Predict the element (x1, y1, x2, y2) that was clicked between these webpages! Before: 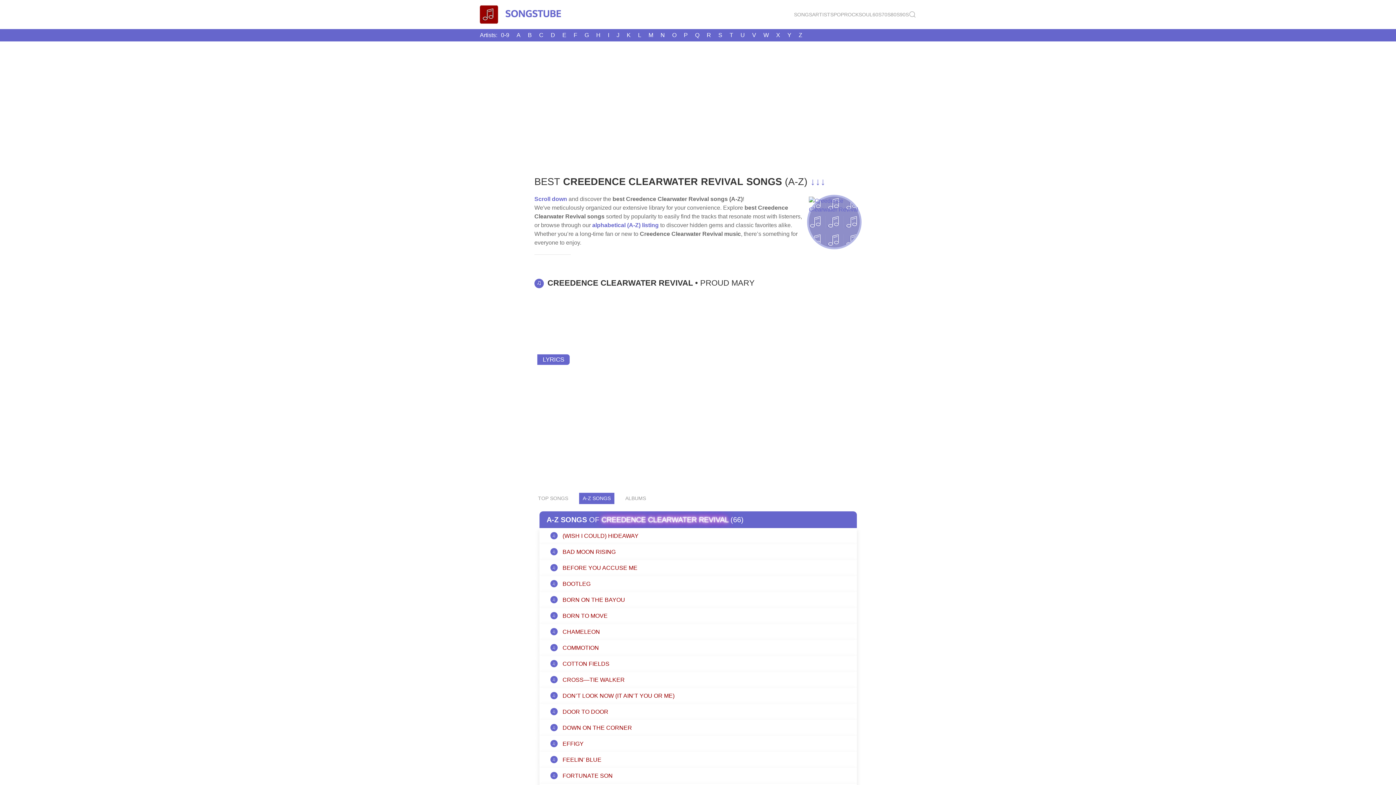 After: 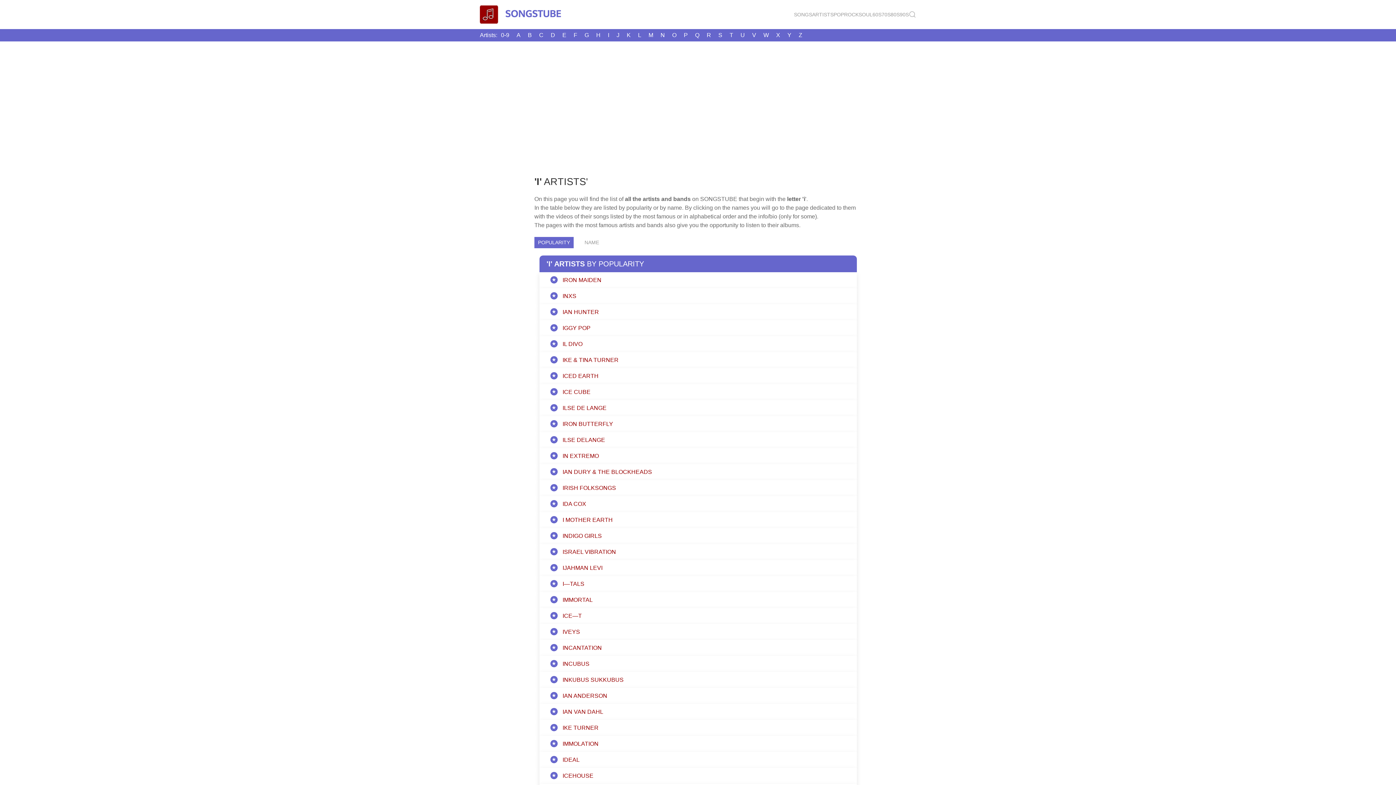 Action: bbox: (604, 29, 613, 41) label: I